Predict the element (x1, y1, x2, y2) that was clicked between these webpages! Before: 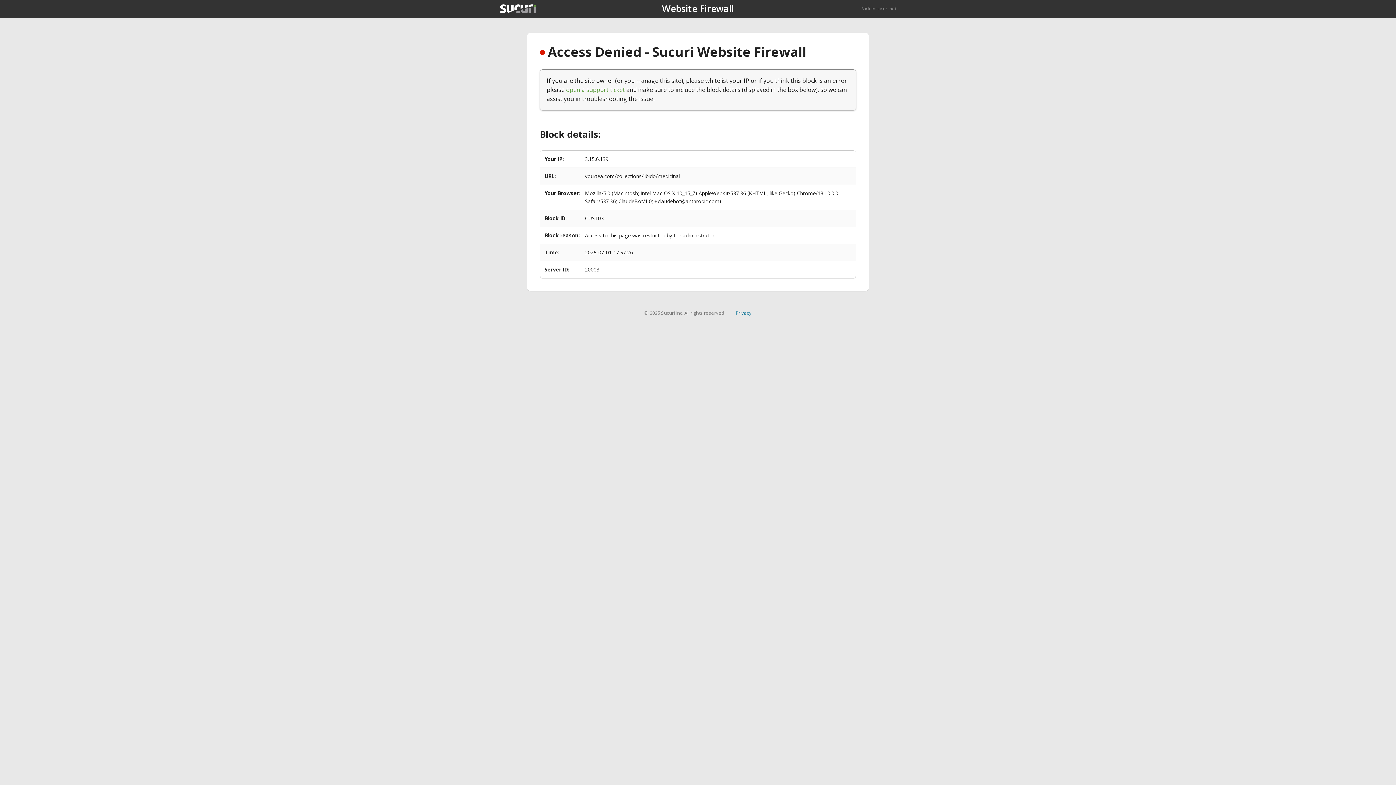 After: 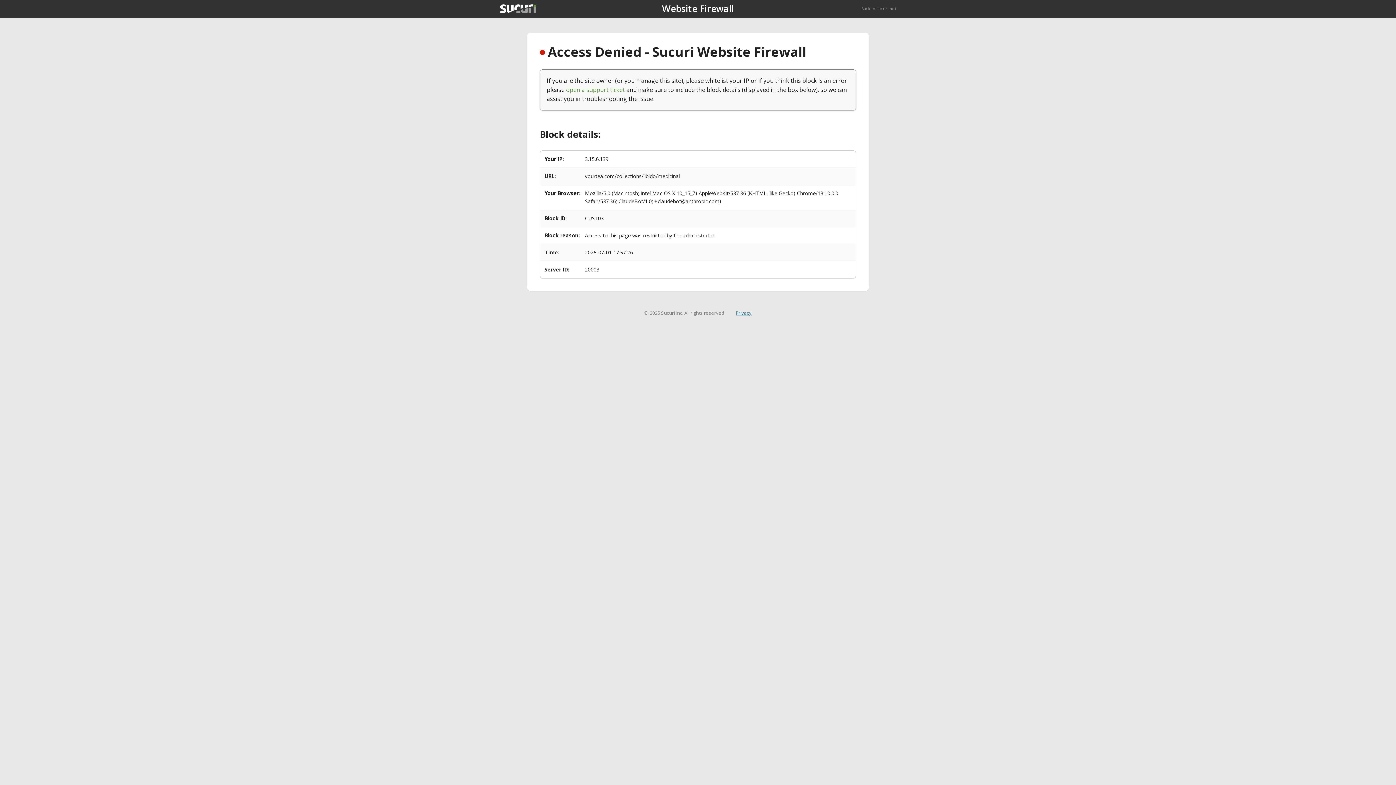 Action: bbox: (735, 309, 751, 316) label: Privacy